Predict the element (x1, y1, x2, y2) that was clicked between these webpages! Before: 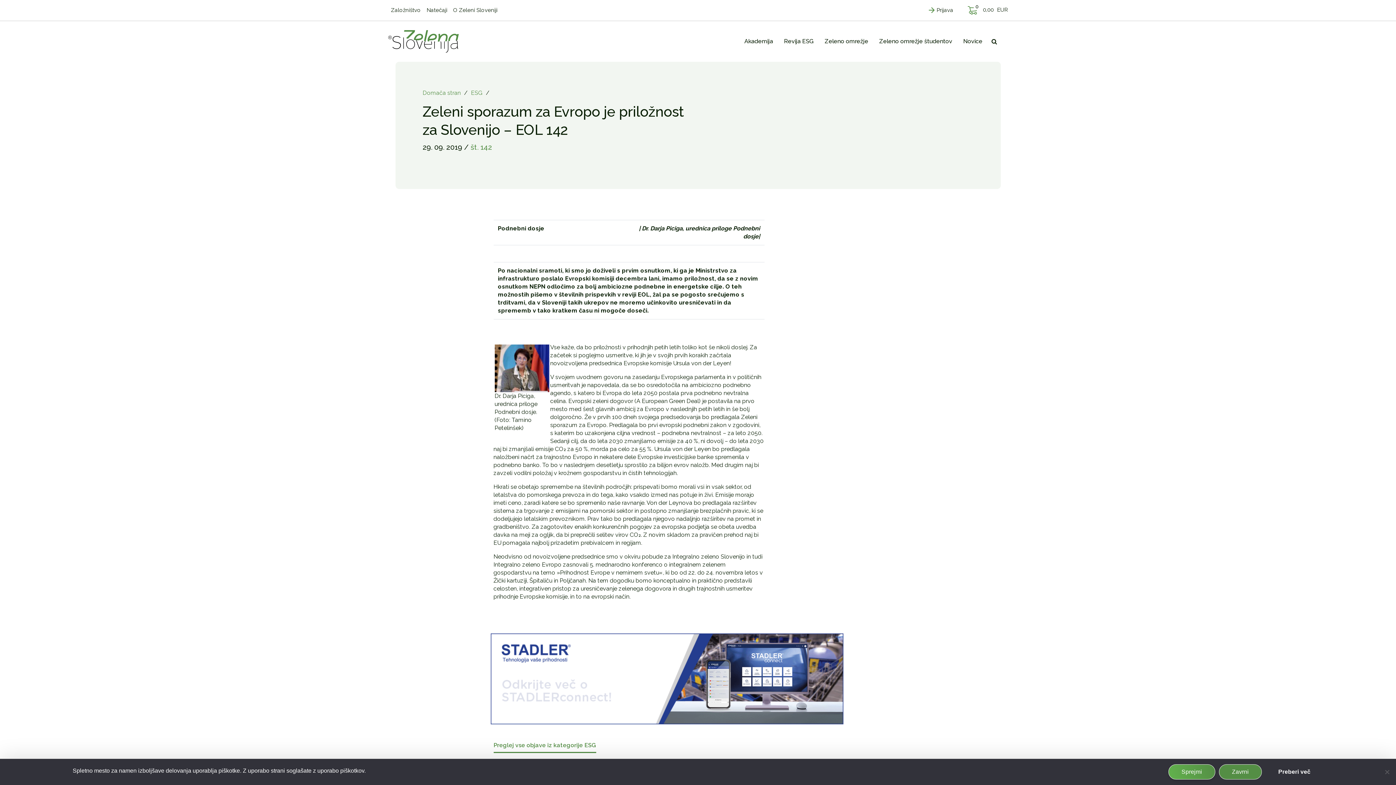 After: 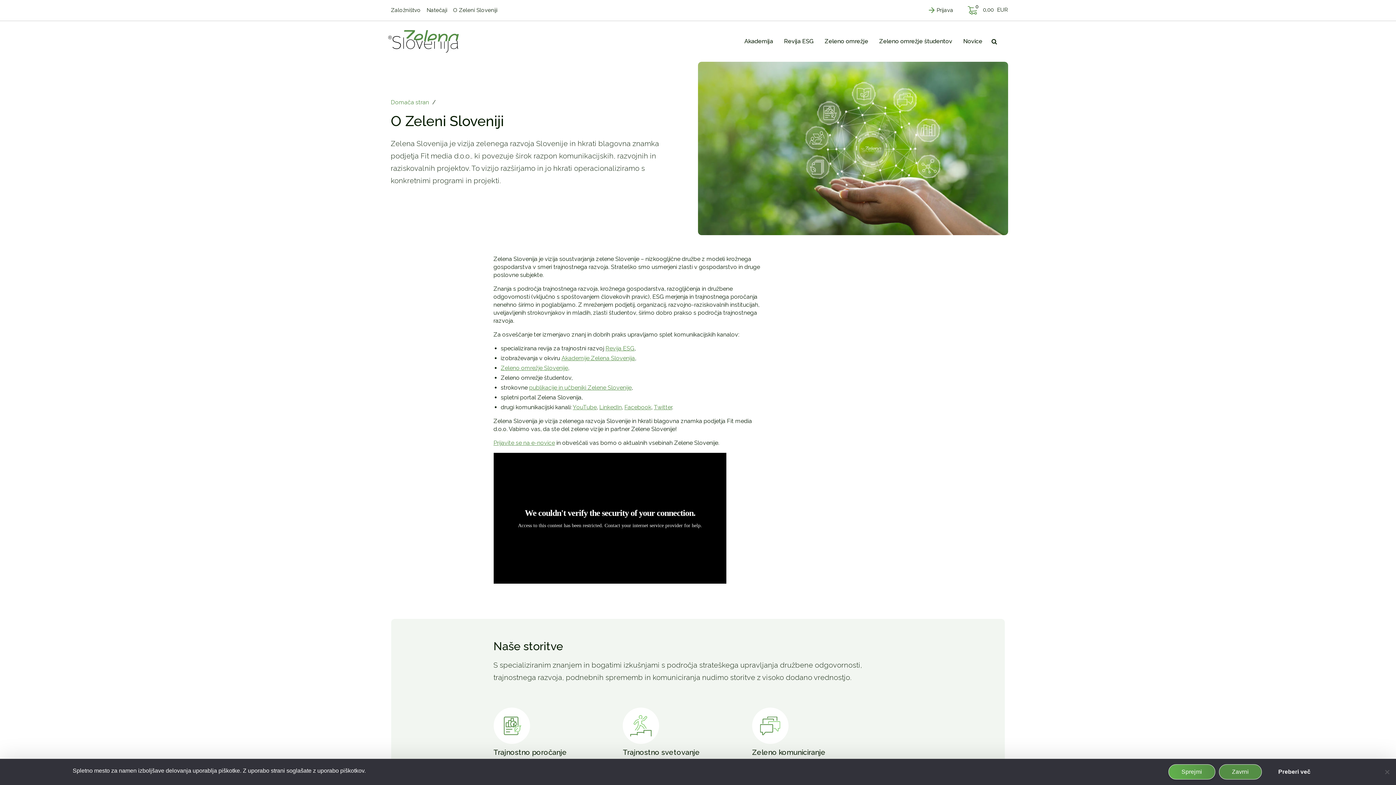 Action: bbox: (450, 3, 500, 17) label: O Zeleni Sloveniji